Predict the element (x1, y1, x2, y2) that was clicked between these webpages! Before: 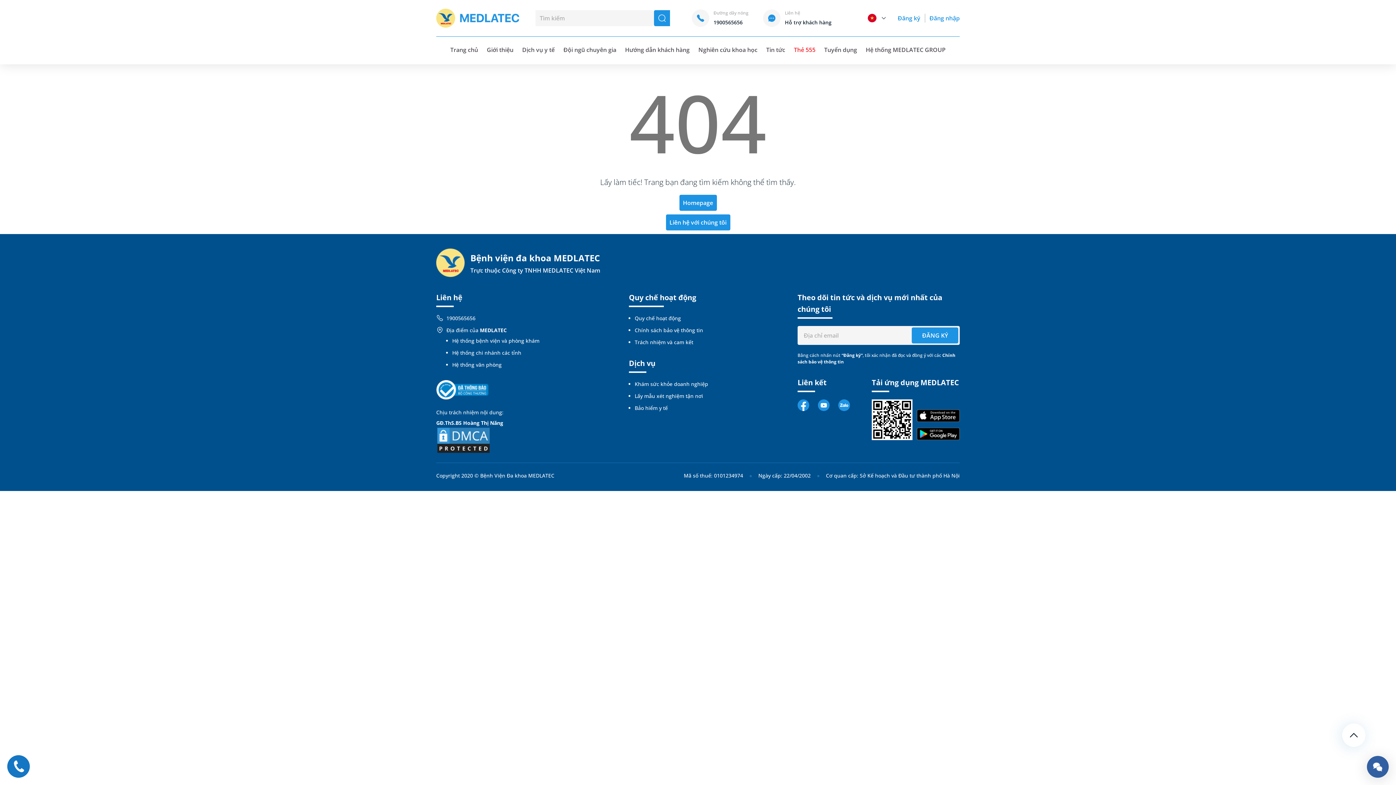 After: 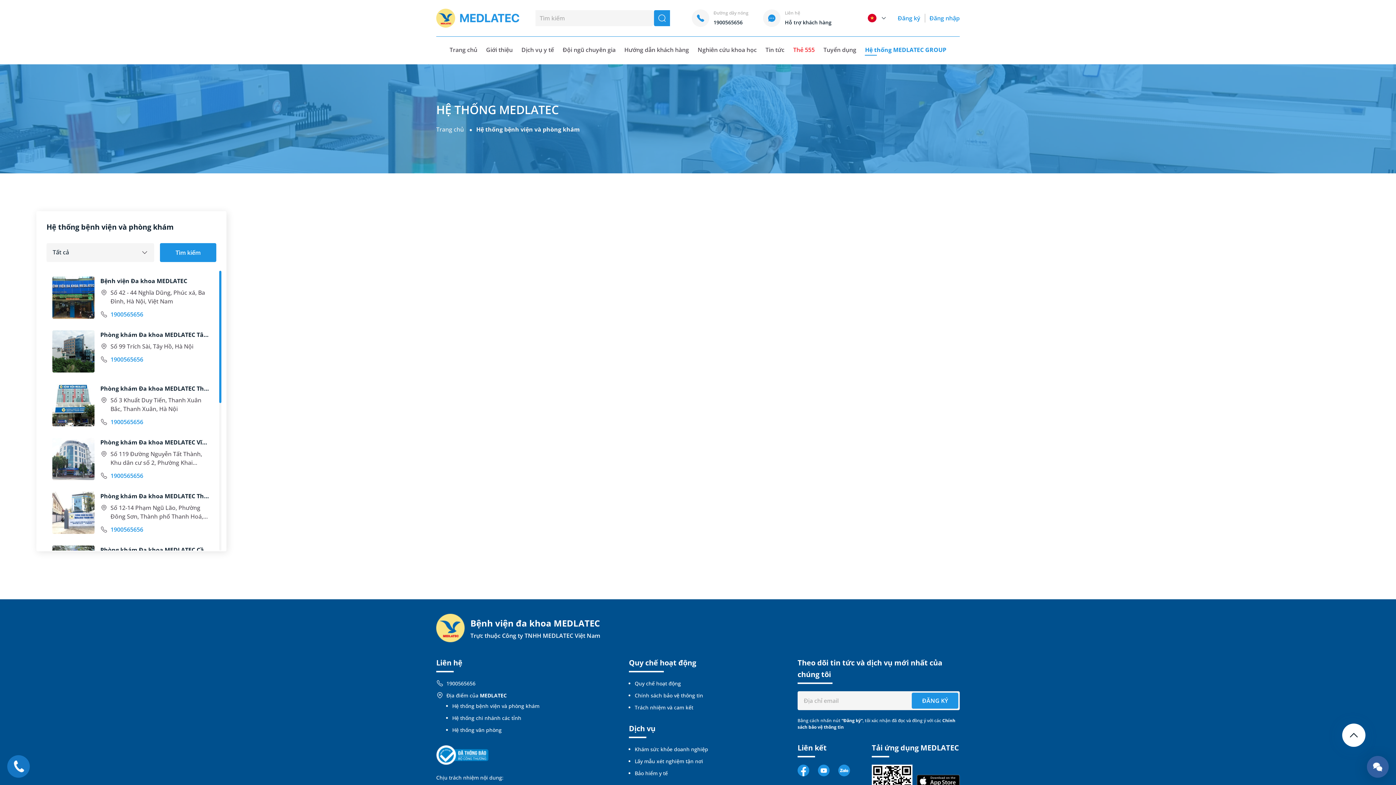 Action: label: Hệ thống bệnh viện và phòng khám bbox: (452, 337, 539, 344)